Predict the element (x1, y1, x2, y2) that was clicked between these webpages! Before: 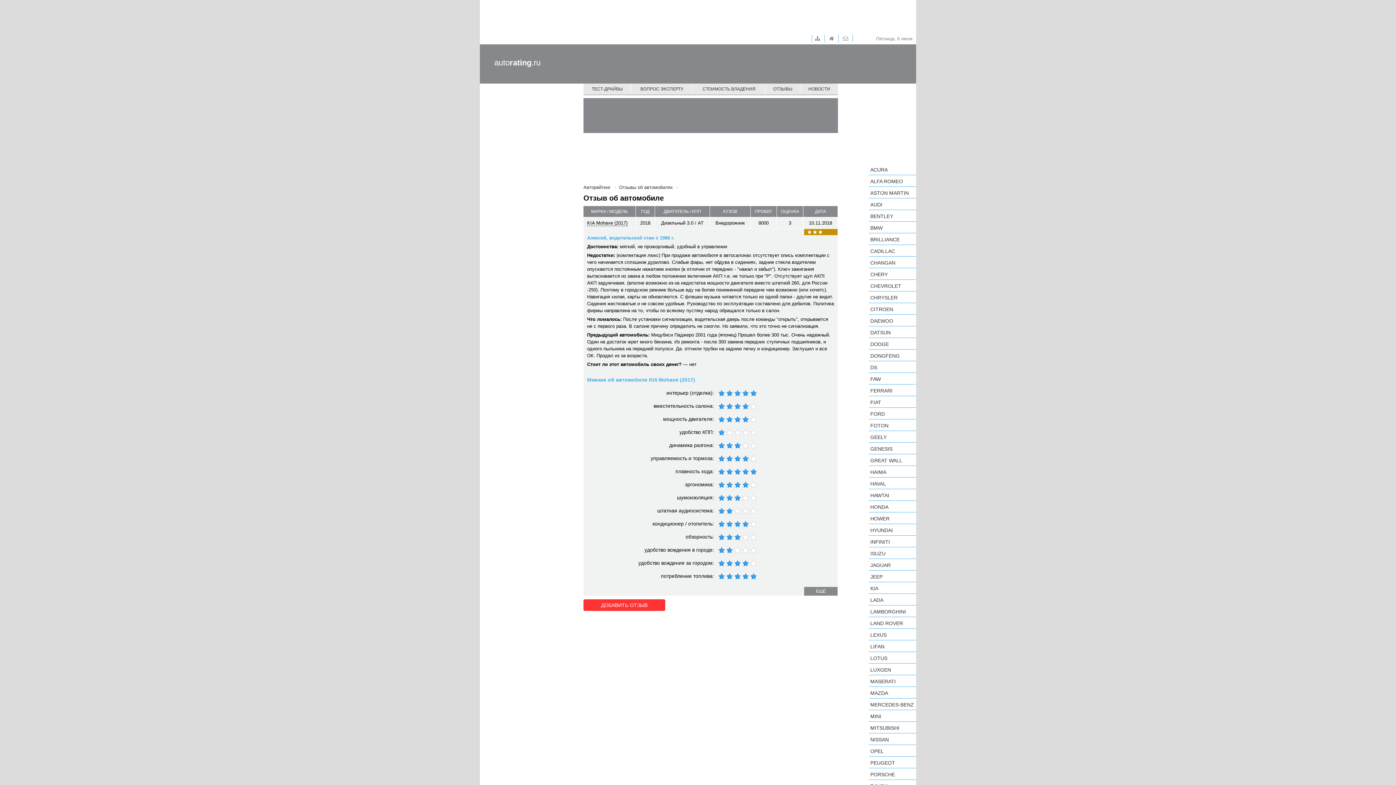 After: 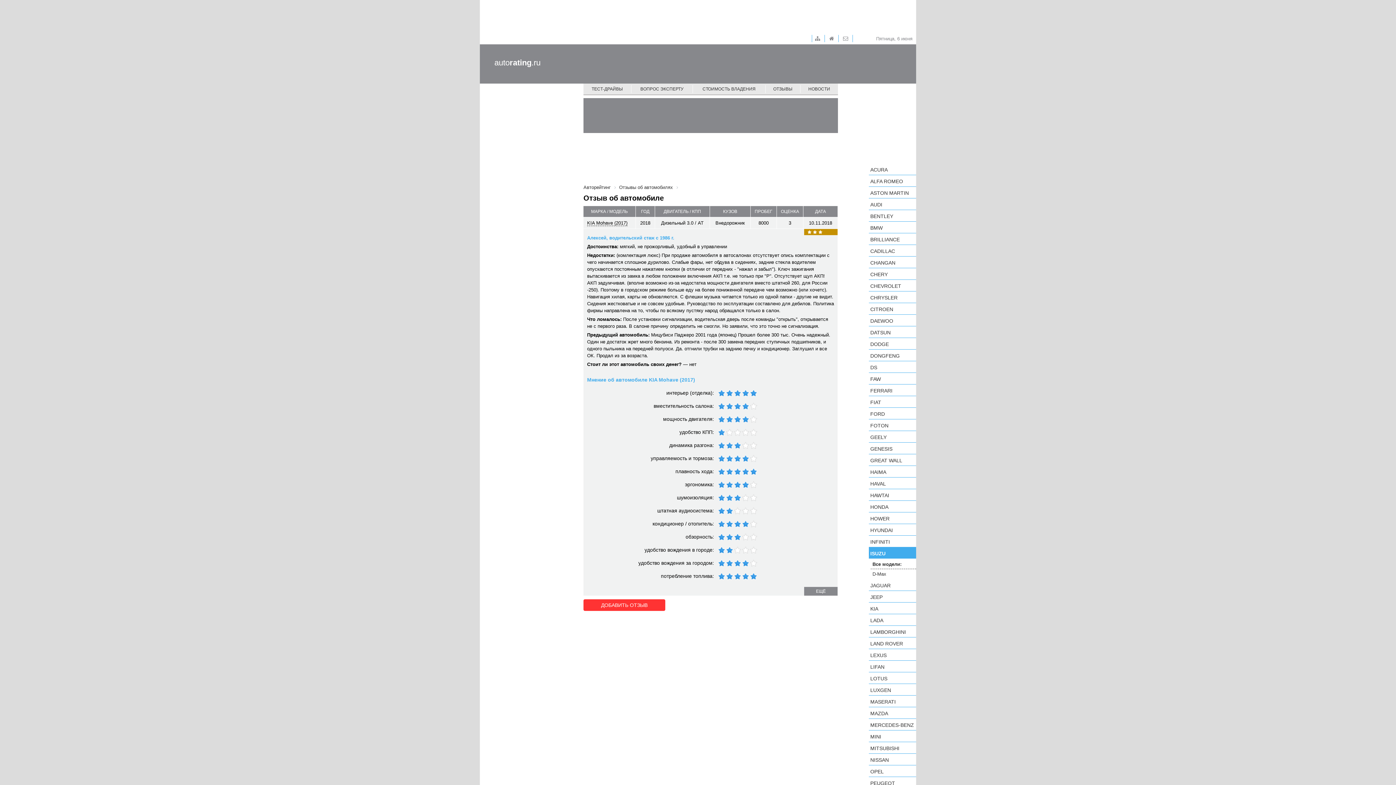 Action: label: ISUZU bbox: (869, 547, 916, 559)